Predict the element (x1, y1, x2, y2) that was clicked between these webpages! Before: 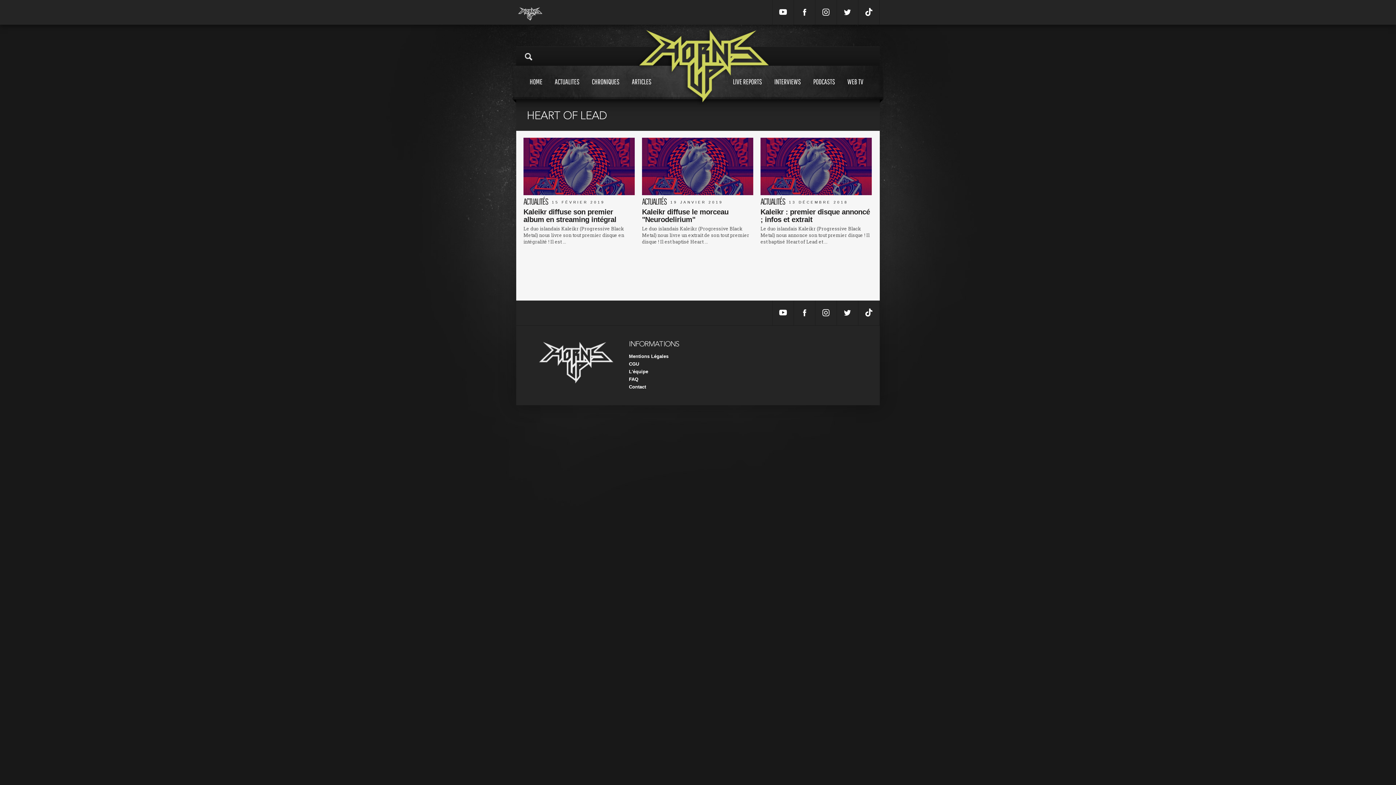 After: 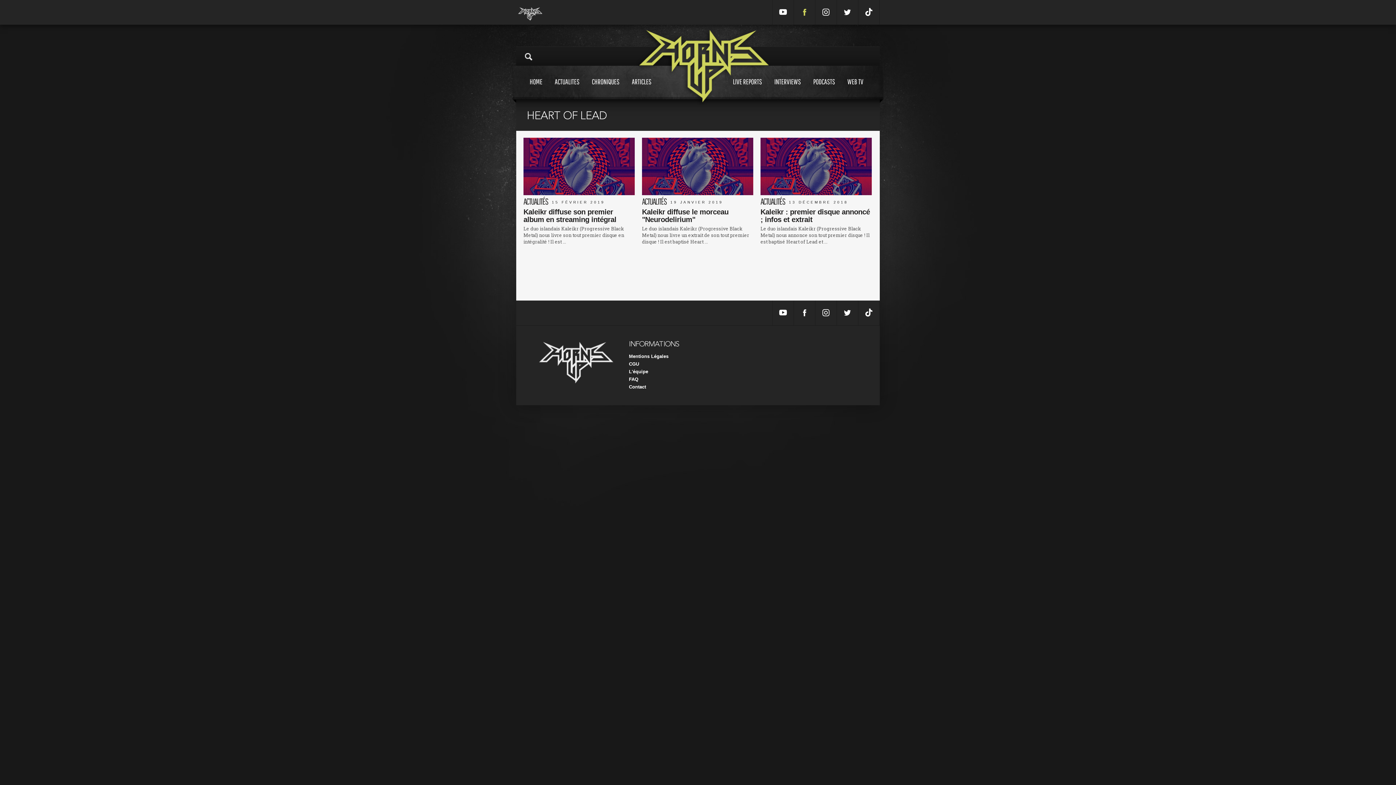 Action: bbox: (793, 0, 815, 25)